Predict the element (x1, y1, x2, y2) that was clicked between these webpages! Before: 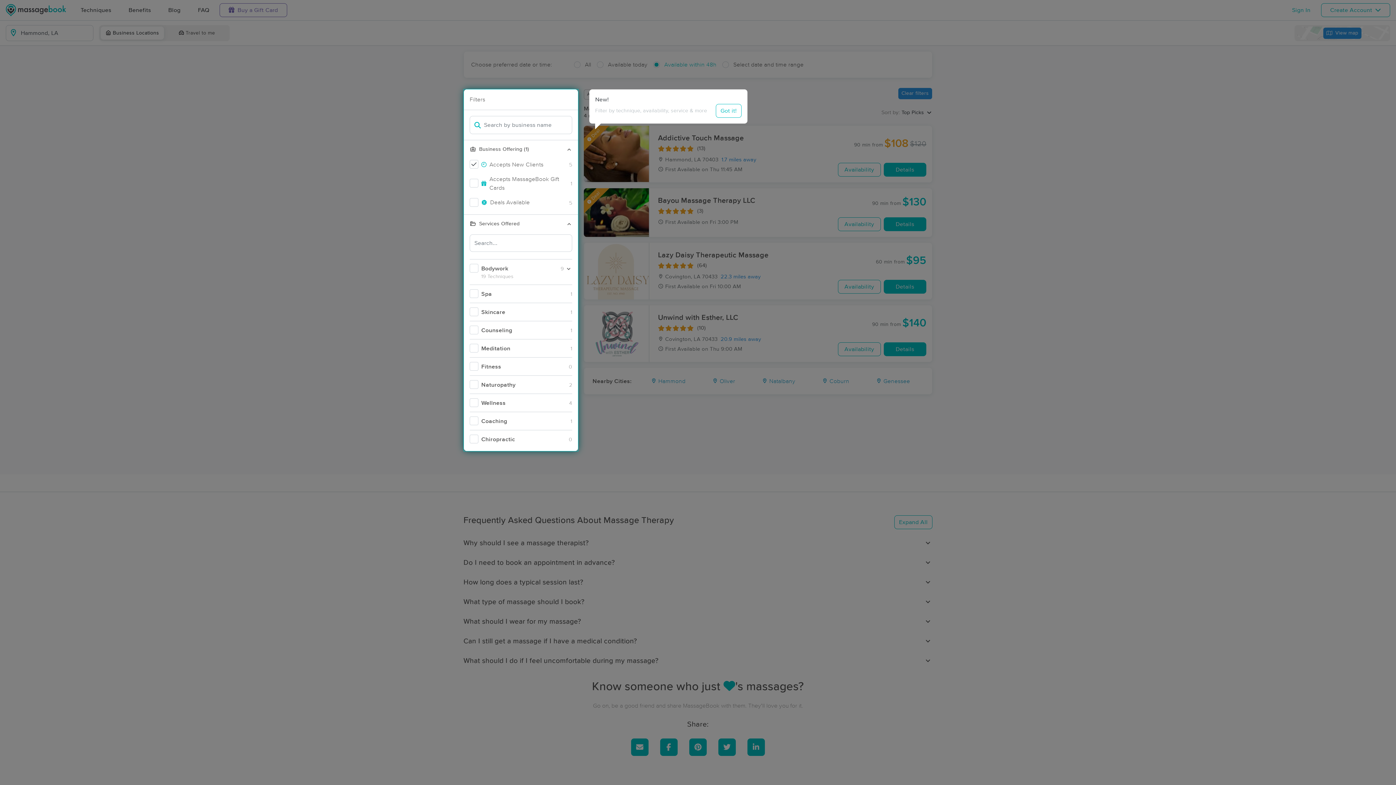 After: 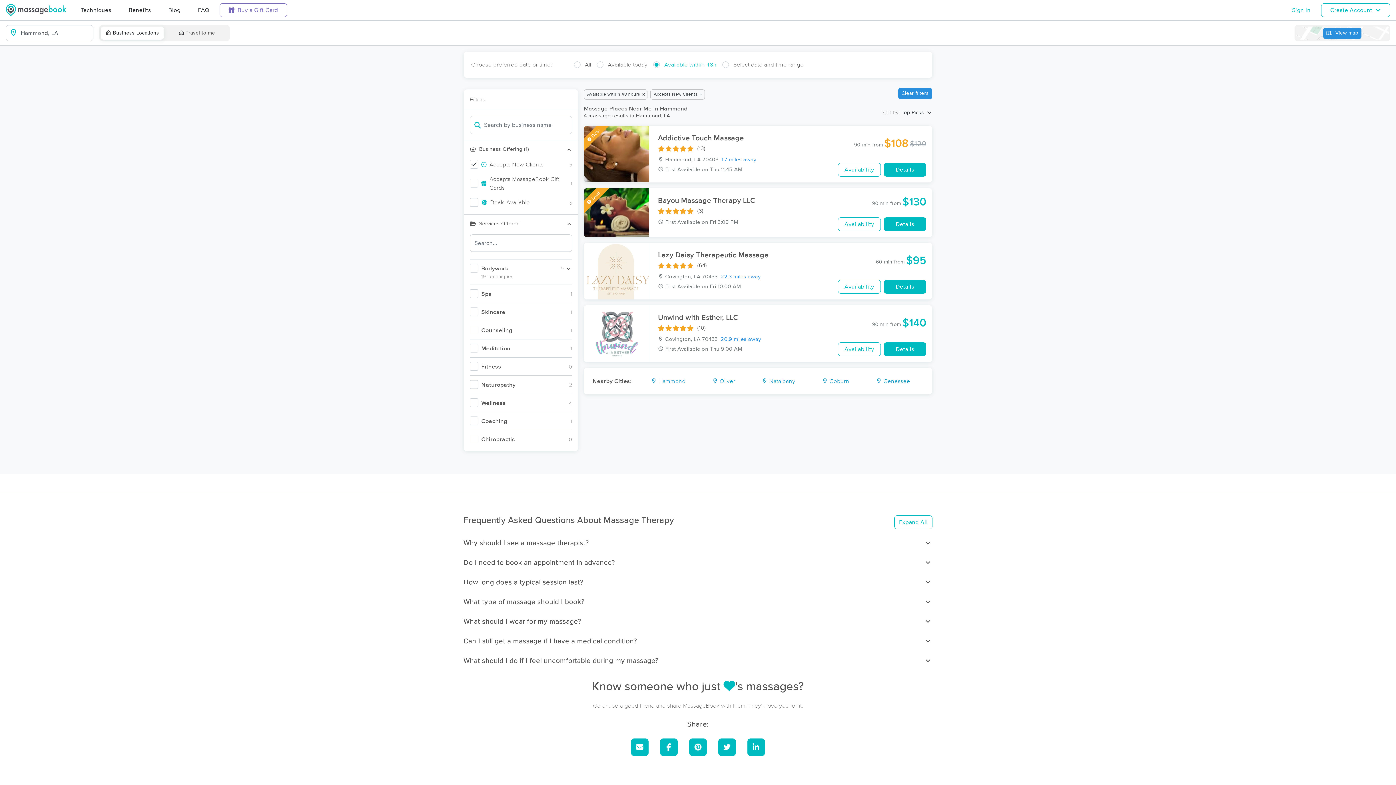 Action: bbox: (716, 104, 741, 117) label: Got it!